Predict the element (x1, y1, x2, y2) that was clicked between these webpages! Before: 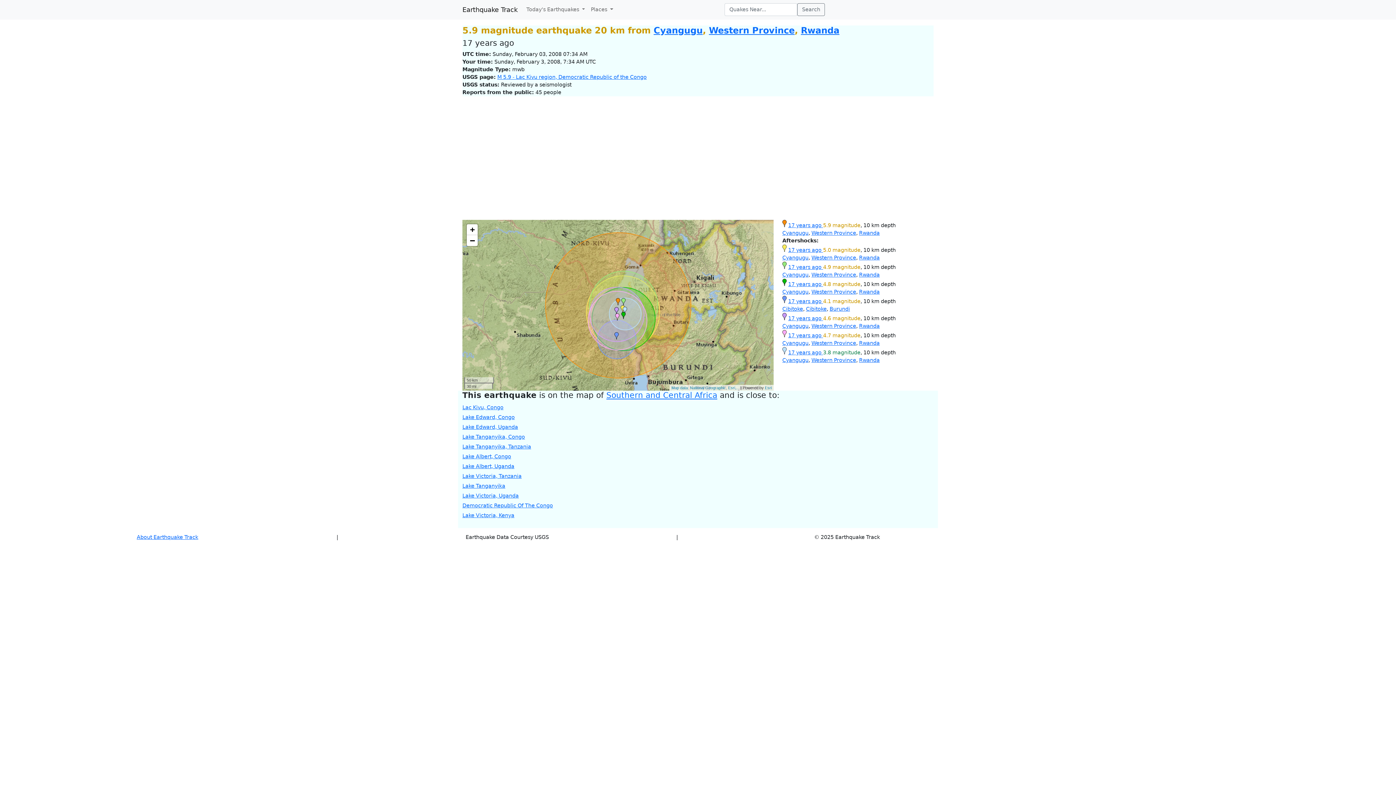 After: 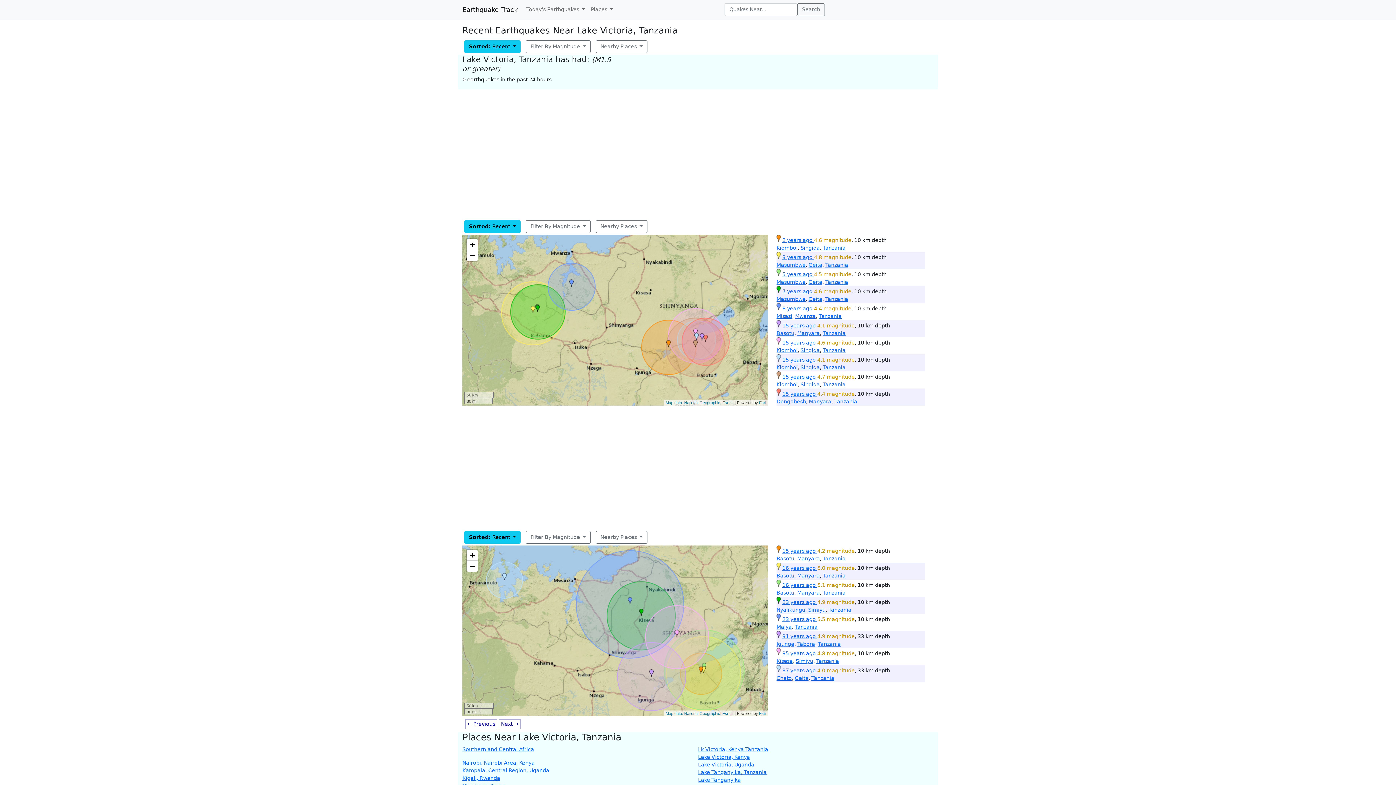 Action: label: Lake Victoria, Tanzania bbox: (462, 473, 521, 479)